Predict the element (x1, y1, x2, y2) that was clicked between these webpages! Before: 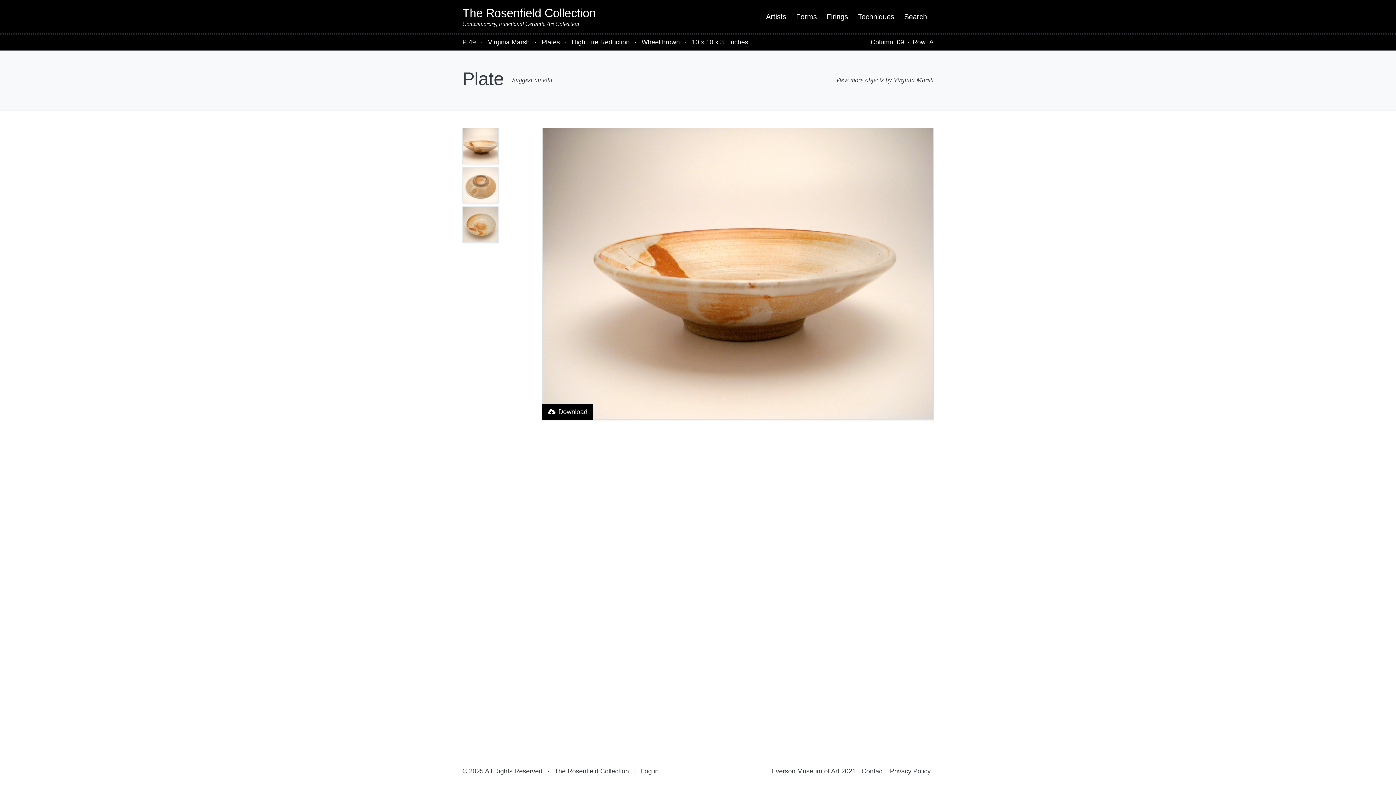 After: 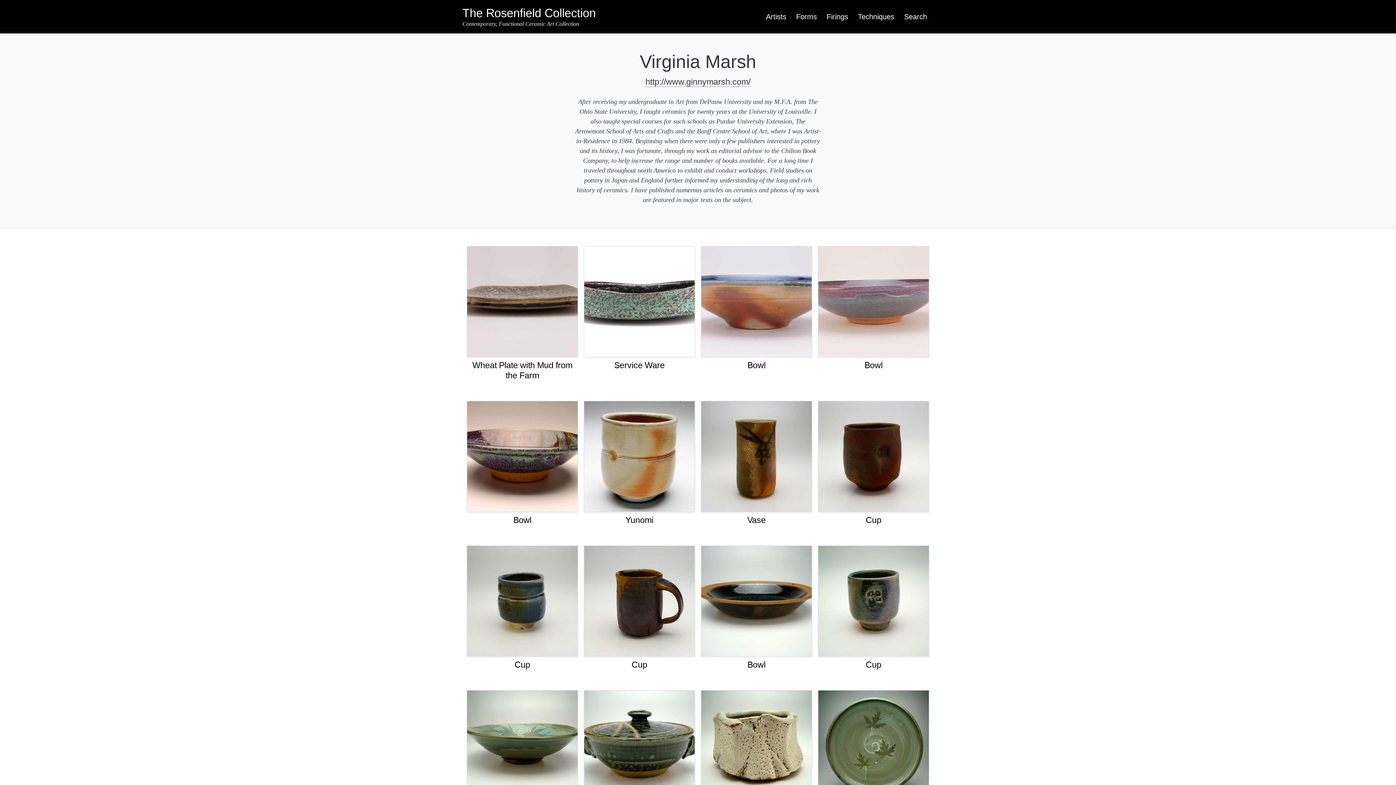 Action: bbox: (488, 38, 531, 46) label: Virginia Marsh 